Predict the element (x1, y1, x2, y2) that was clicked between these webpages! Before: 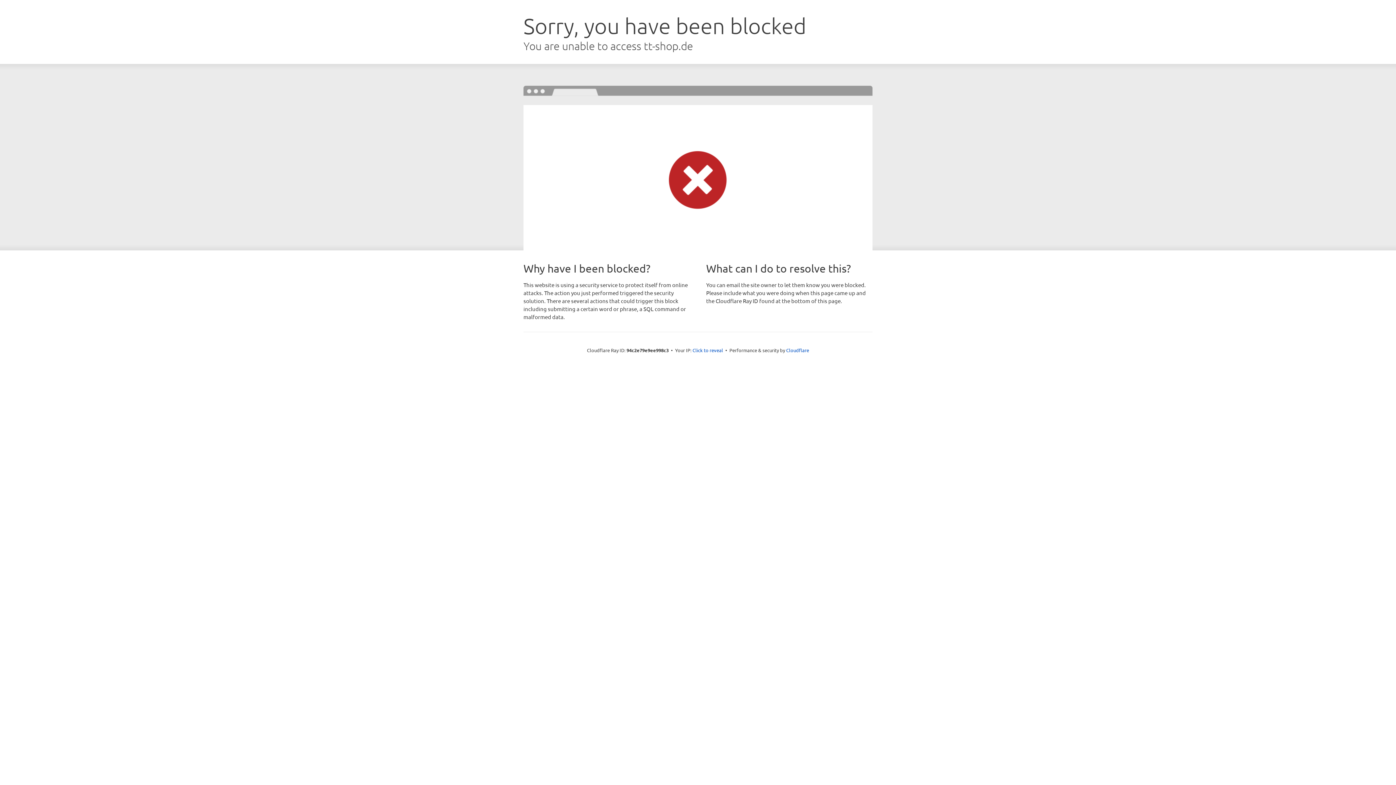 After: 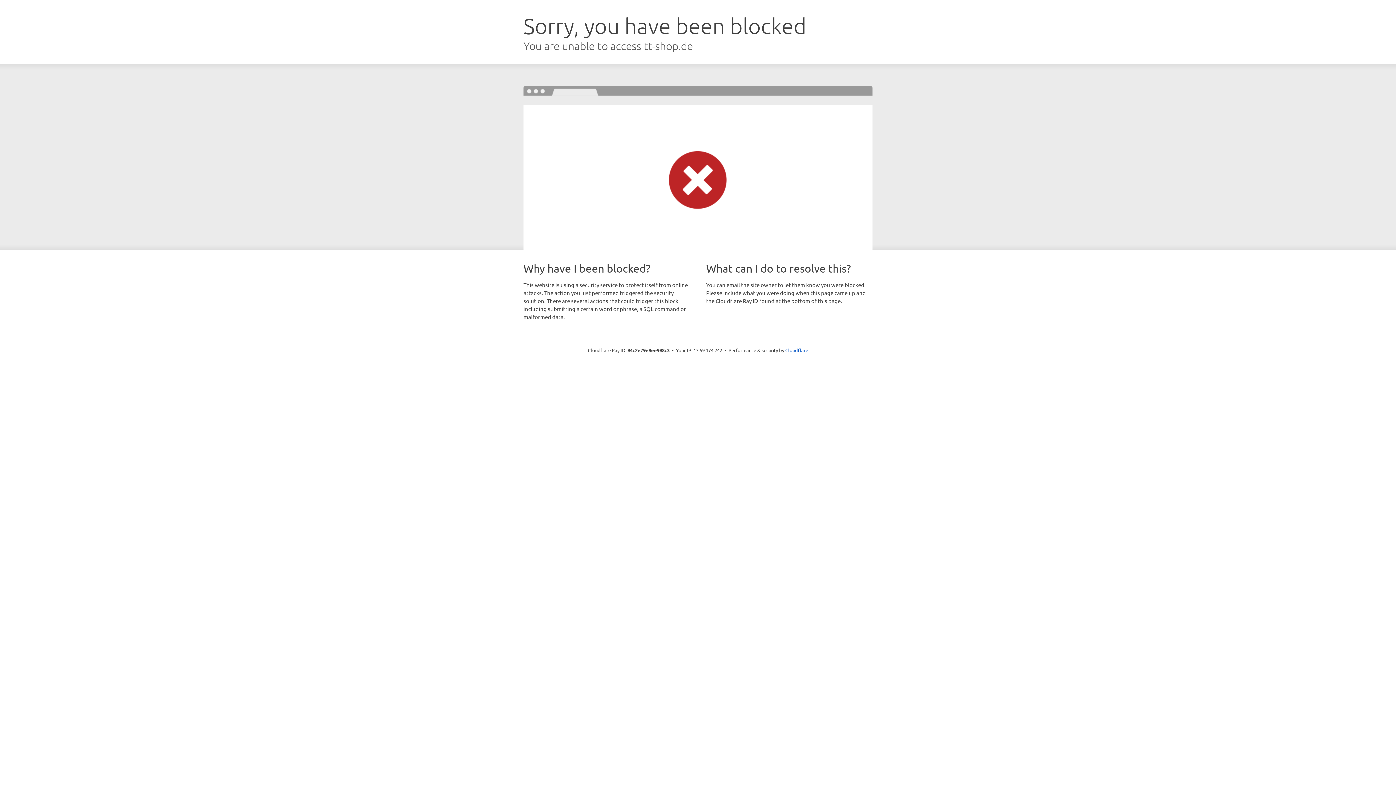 Action: label: Click to reveal bbox: (692, 346, 723, 353)